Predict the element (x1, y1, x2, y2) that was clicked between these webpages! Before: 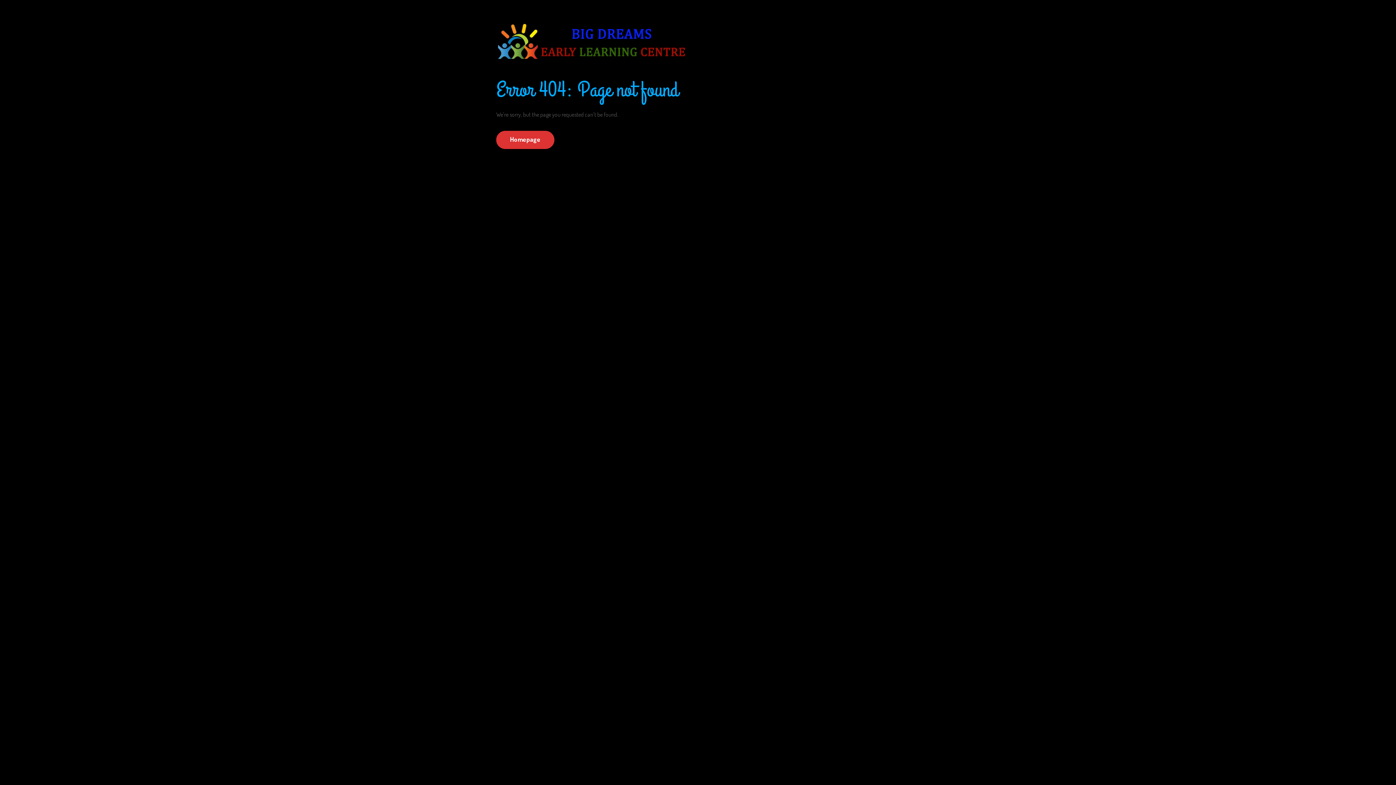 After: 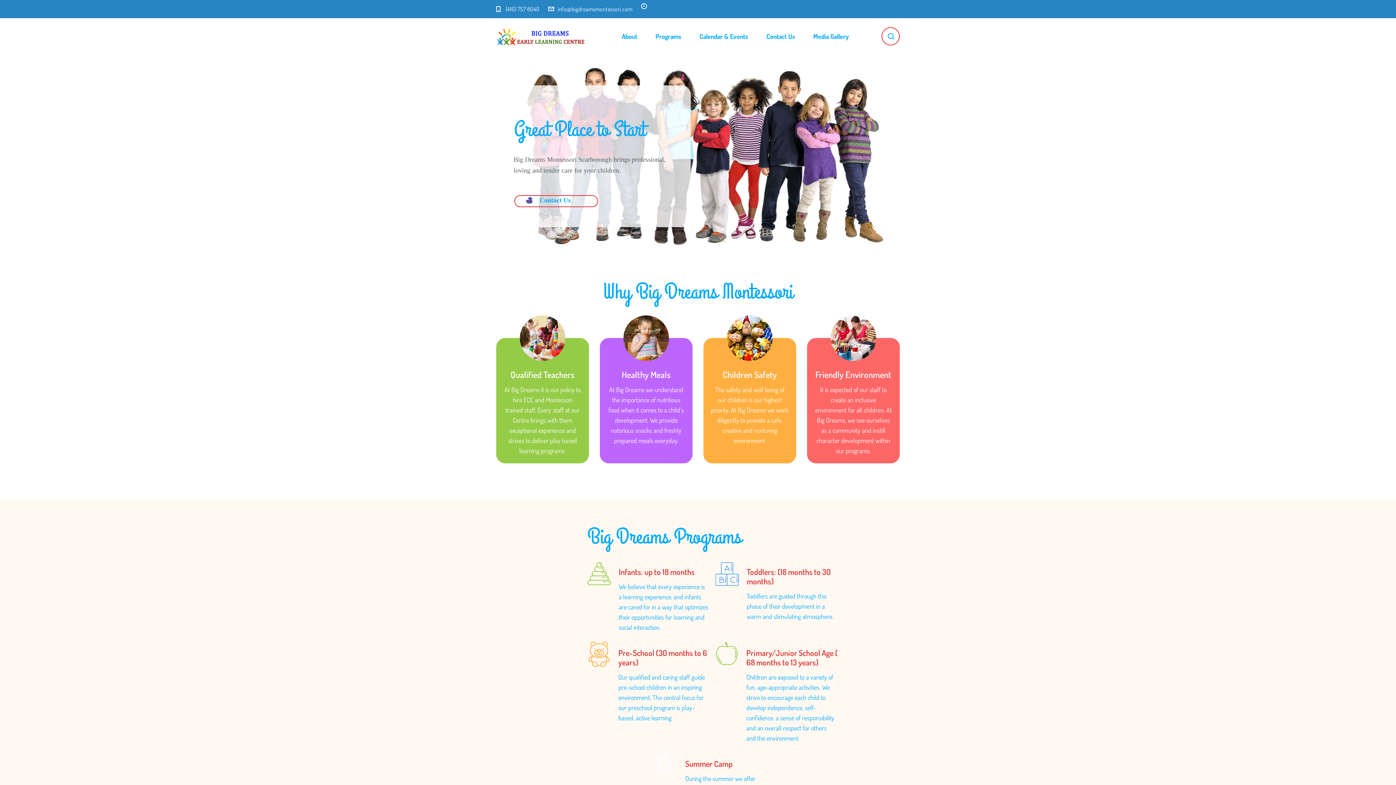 Action: bbox: (496, 130, 554, 149) label: Homepage